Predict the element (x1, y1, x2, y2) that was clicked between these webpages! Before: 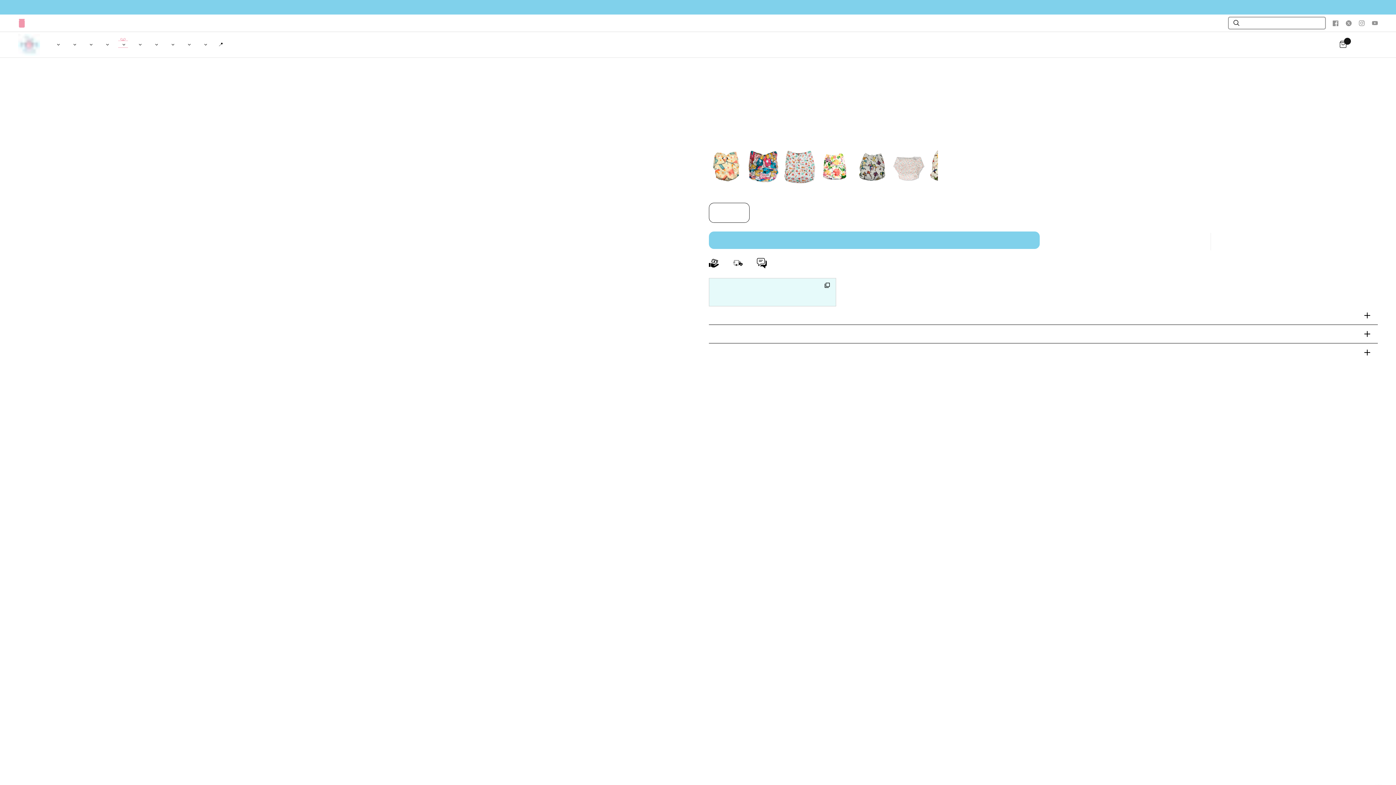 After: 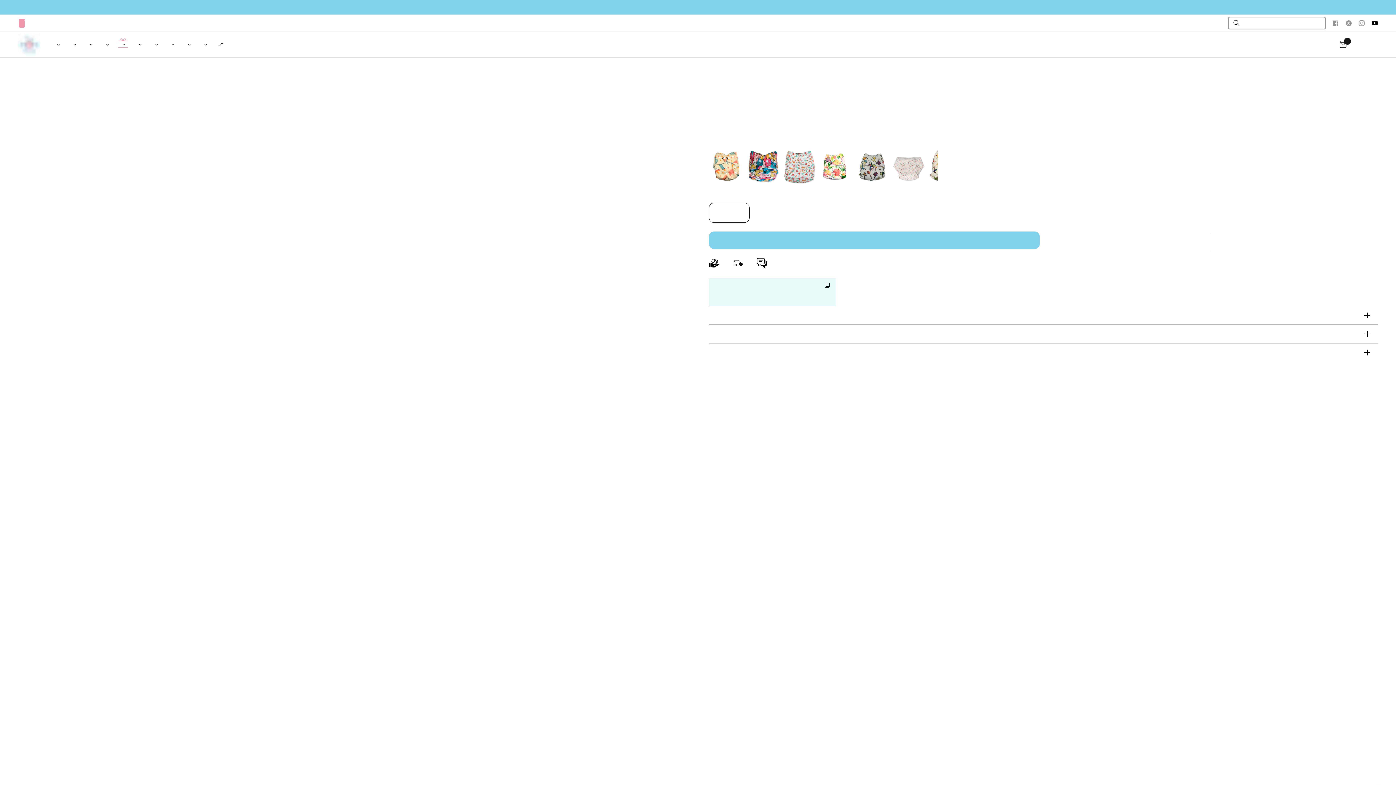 Action: bbox: (1368, 21, 1381, 25)